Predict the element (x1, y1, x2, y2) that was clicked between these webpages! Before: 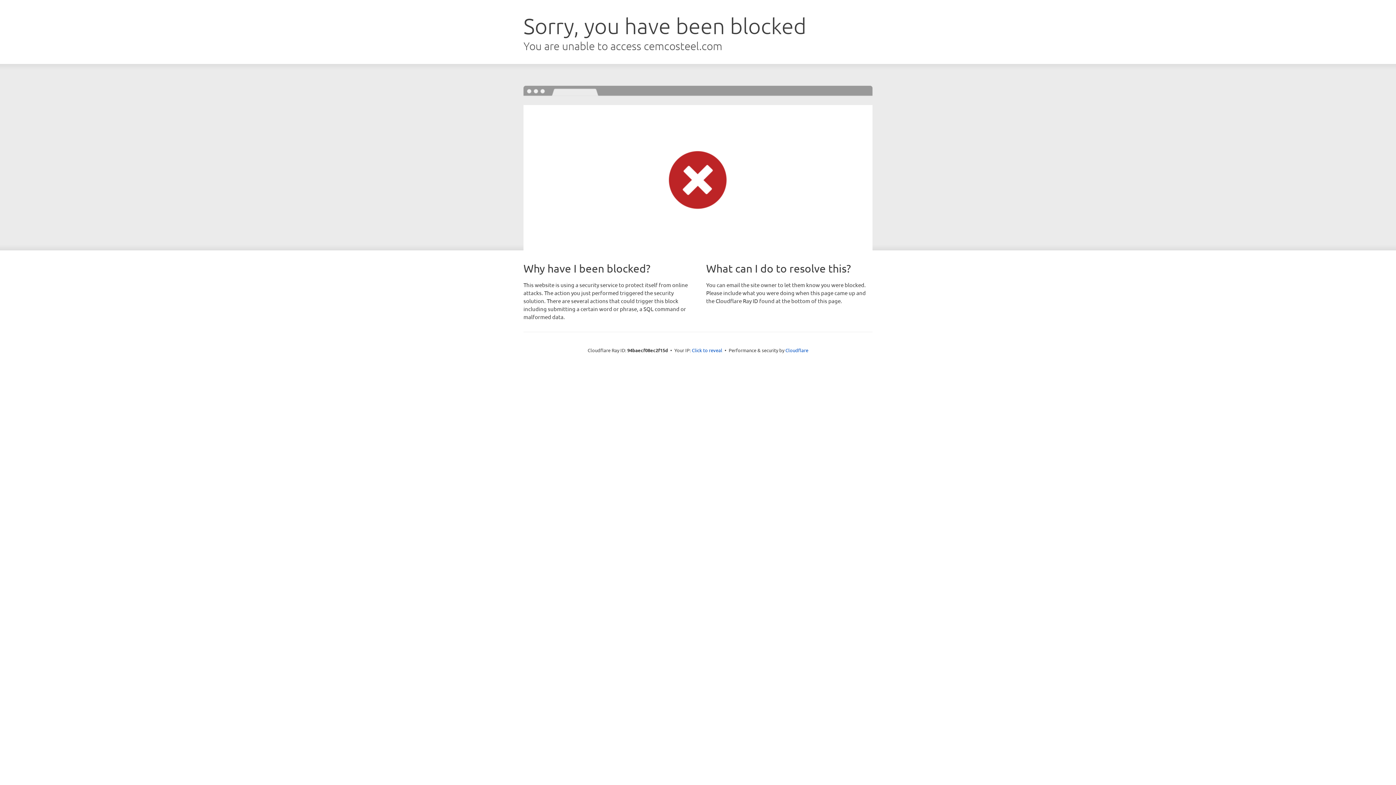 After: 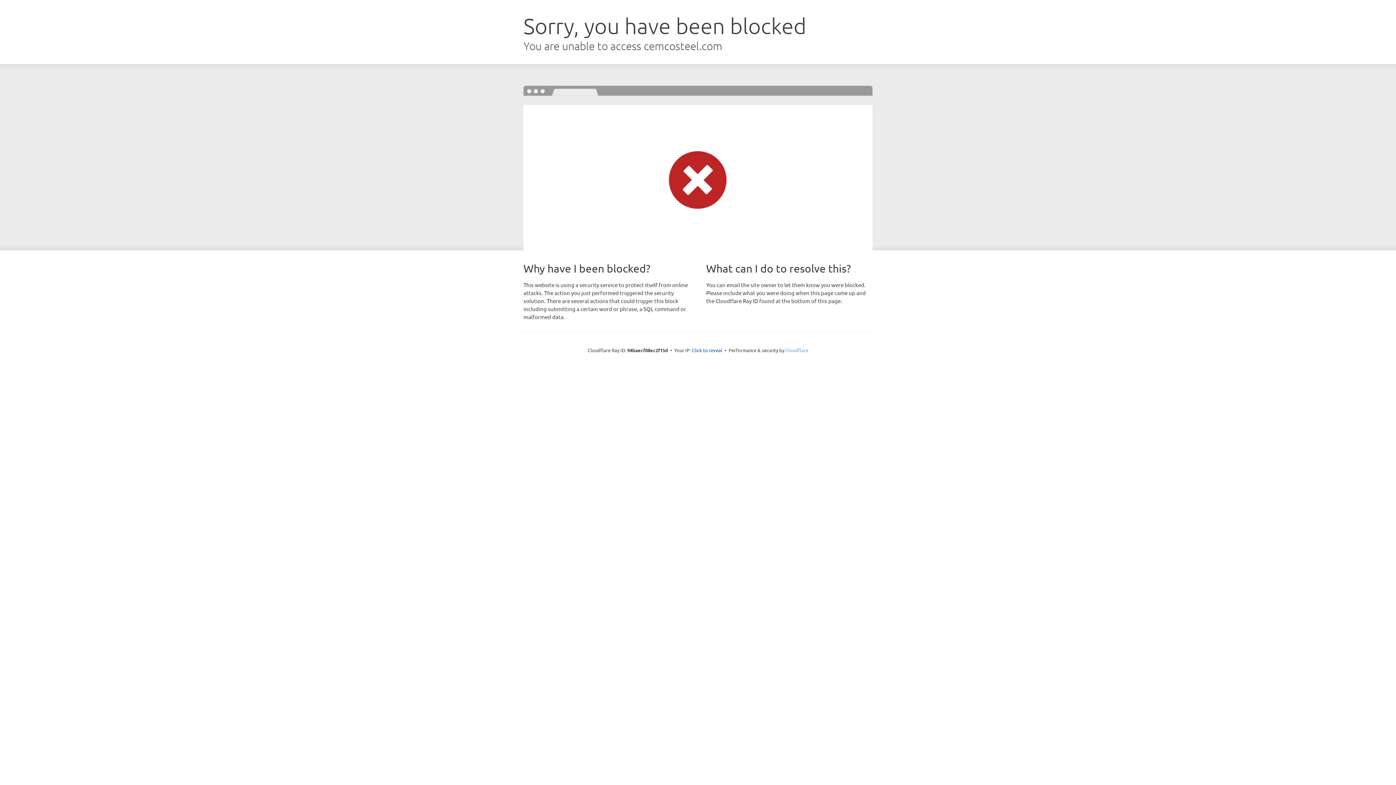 Action: bbox: (785, 347, 808, 353) label: Cloudflare